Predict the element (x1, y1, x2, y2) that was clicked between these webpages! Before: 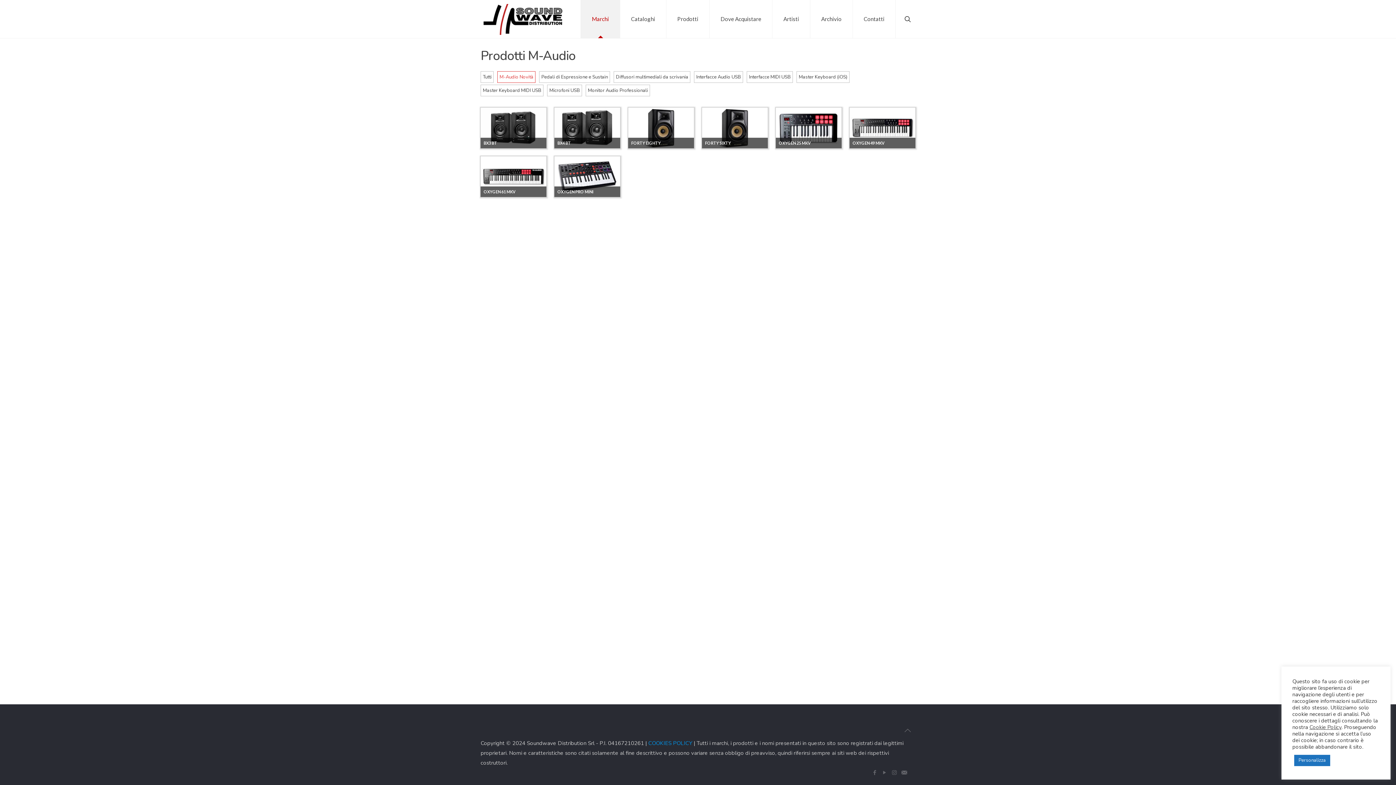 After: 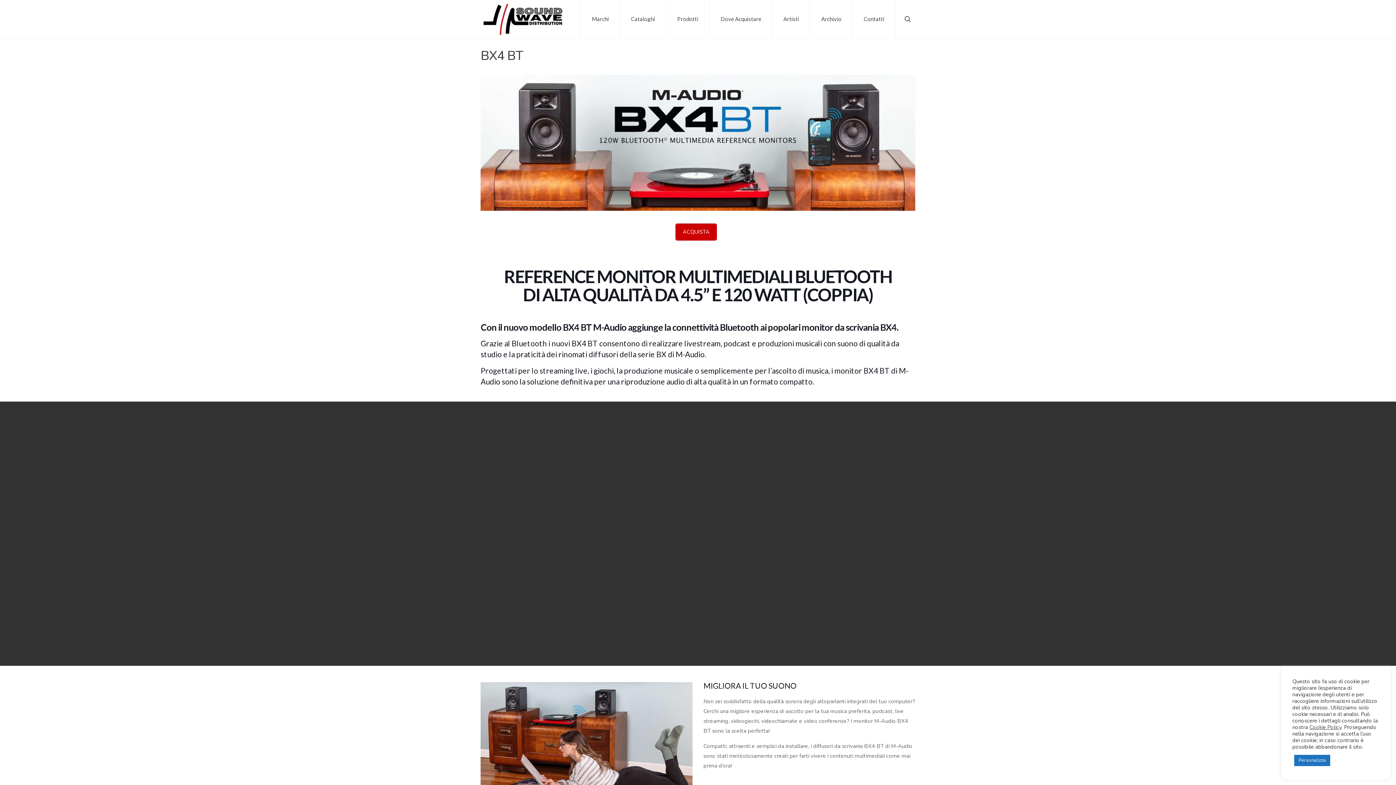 Action: label: BX4 BT bbox: (557, 140, 570, 145)